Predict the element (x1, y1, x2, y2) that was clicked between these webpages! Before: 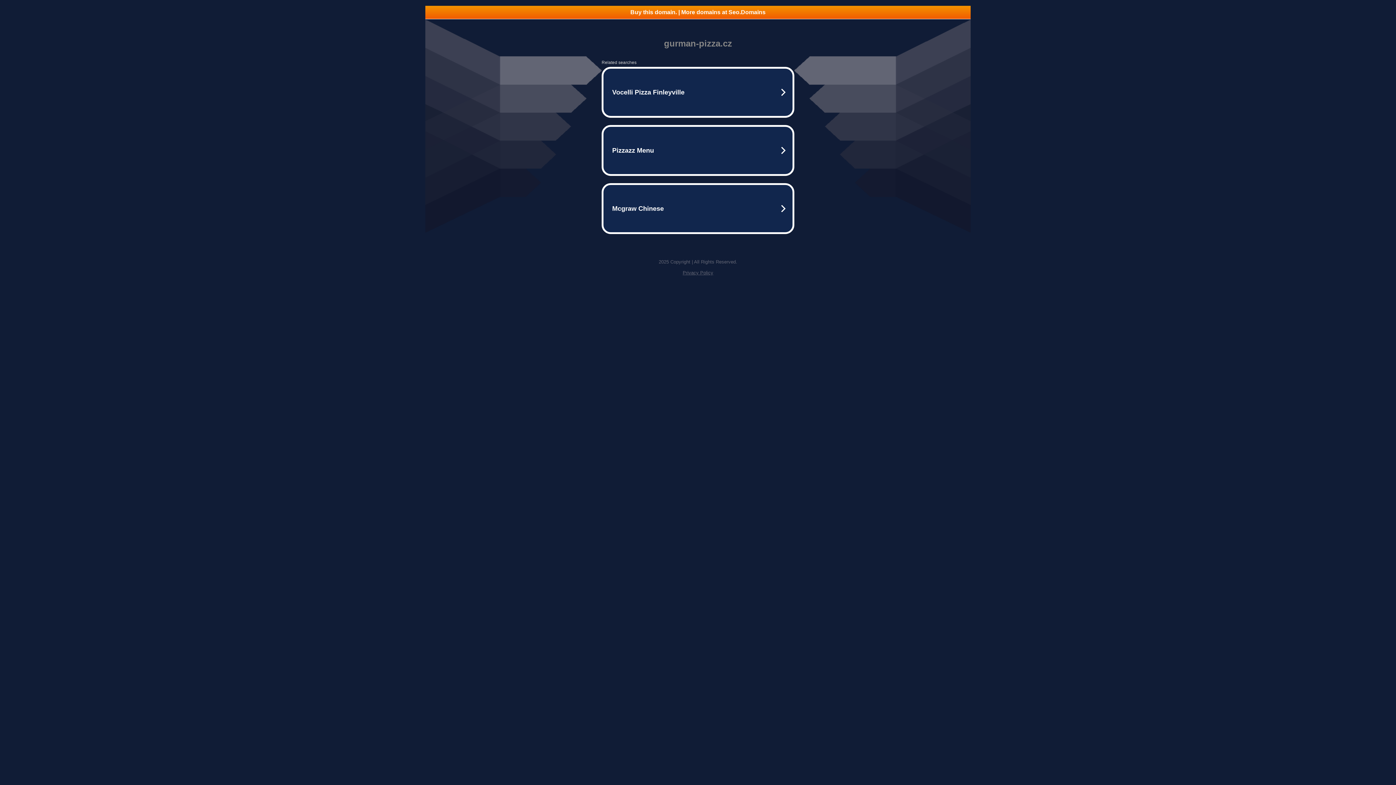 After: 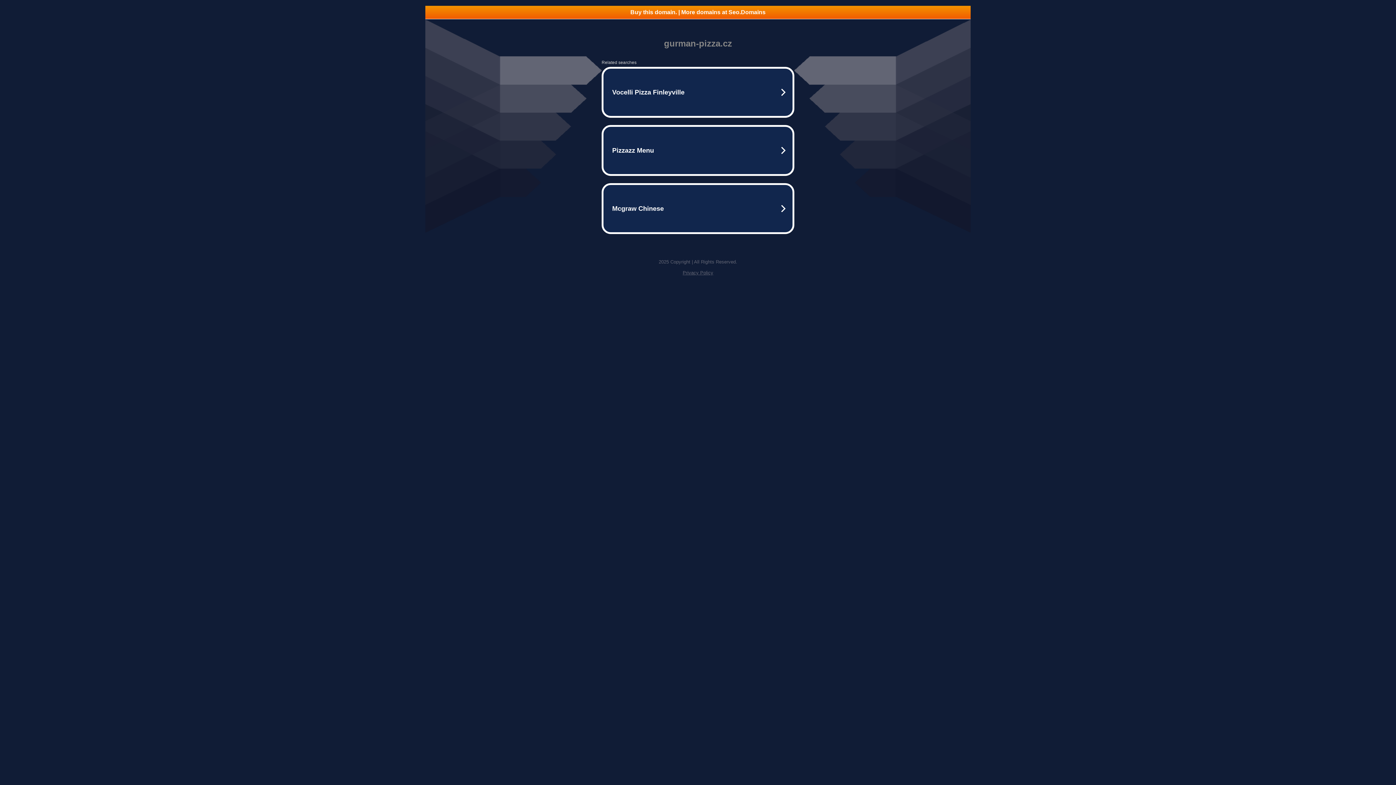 Action: label: Privacy Policy bbox: (682, 270, 713, 275)